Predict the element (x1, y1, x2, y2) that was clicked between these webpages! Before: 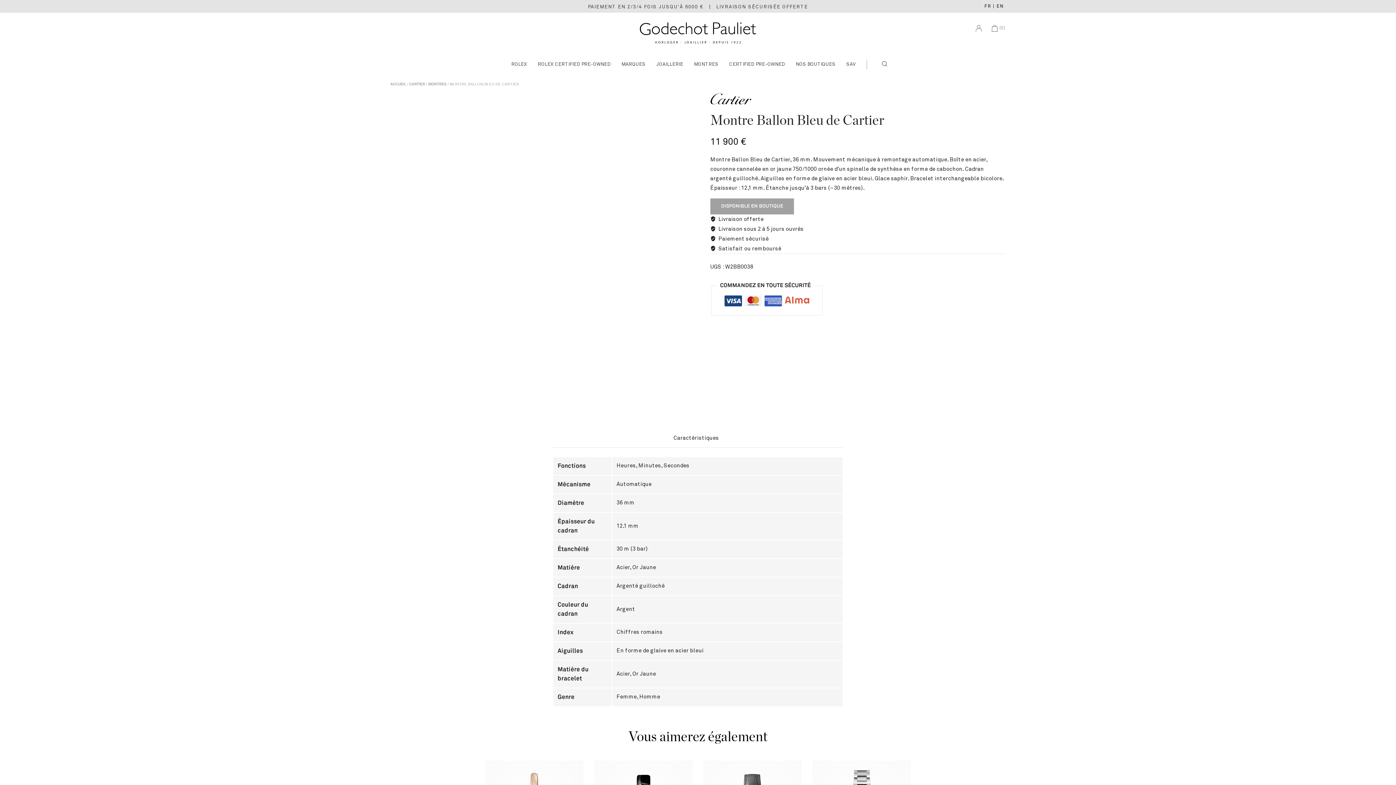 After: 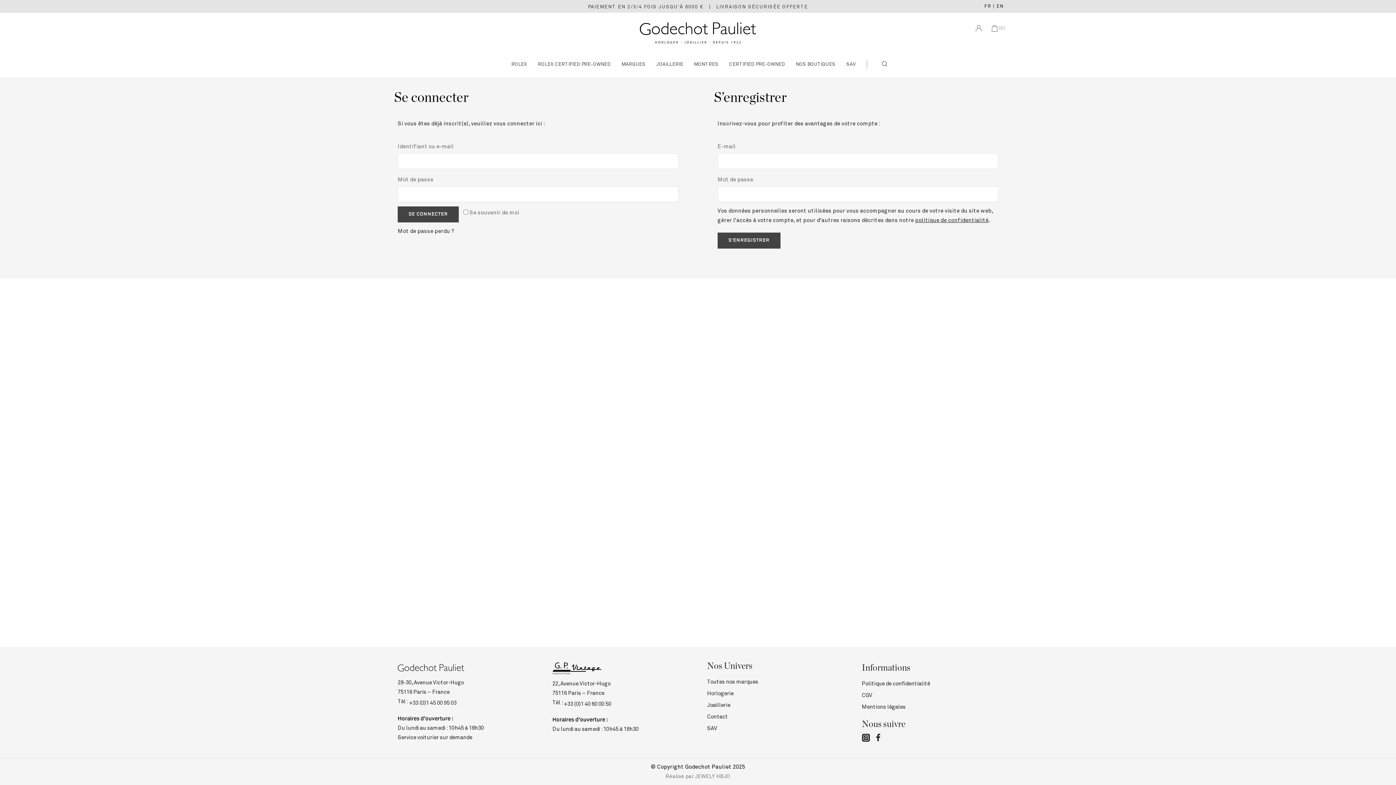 Action: bbox: (991, 57, 998, 72)